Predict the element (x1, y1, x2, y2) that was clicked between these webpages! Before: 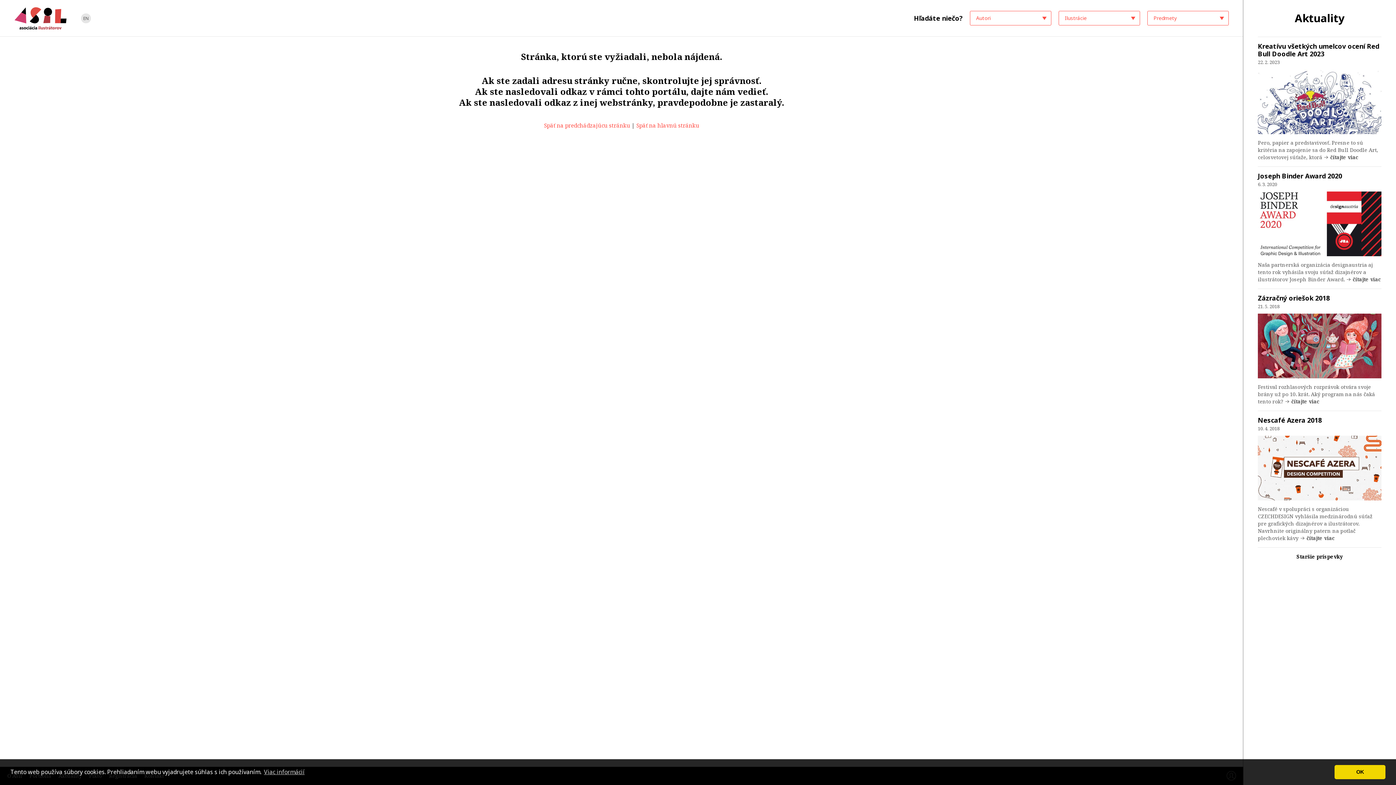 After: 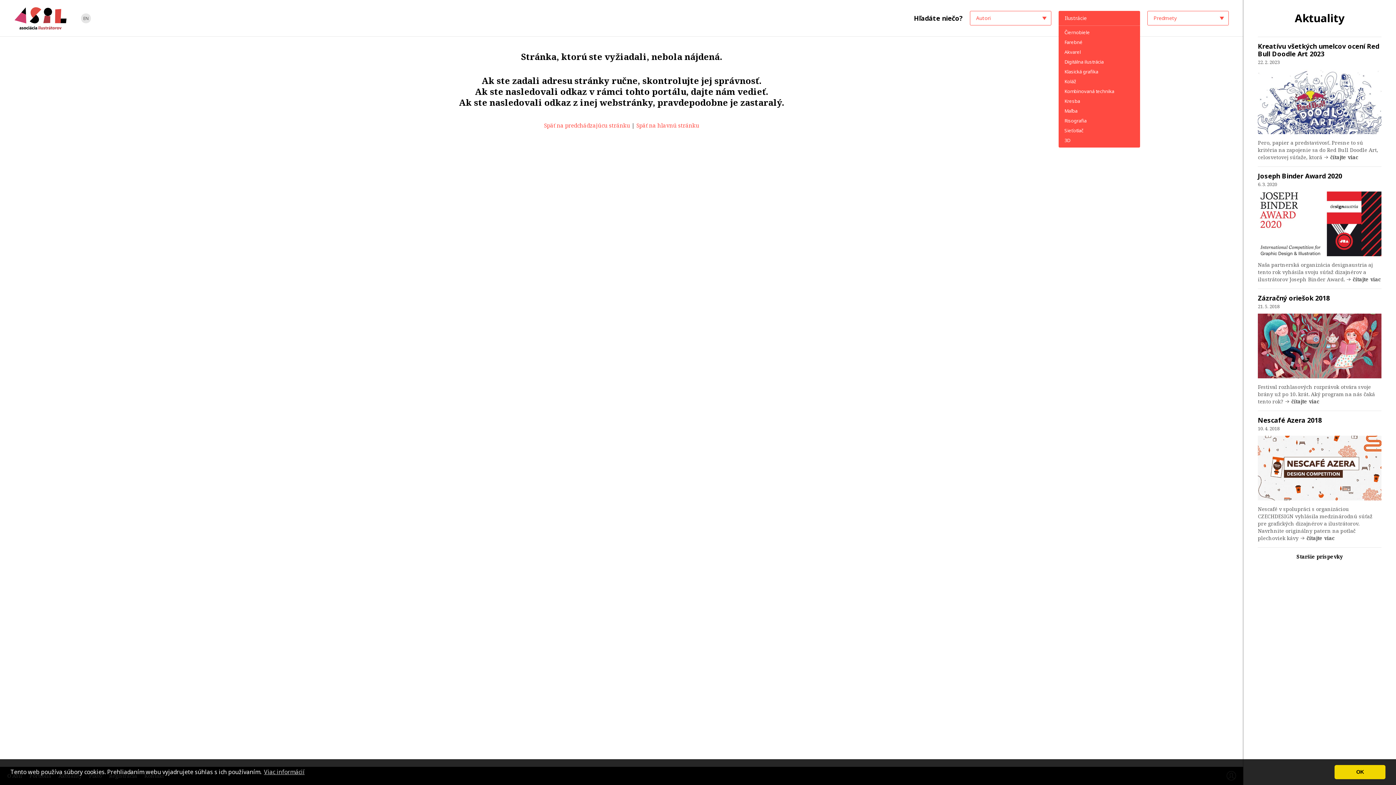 Action: label: Ilustrácie bbox: (1058, 10, 1140, 25)